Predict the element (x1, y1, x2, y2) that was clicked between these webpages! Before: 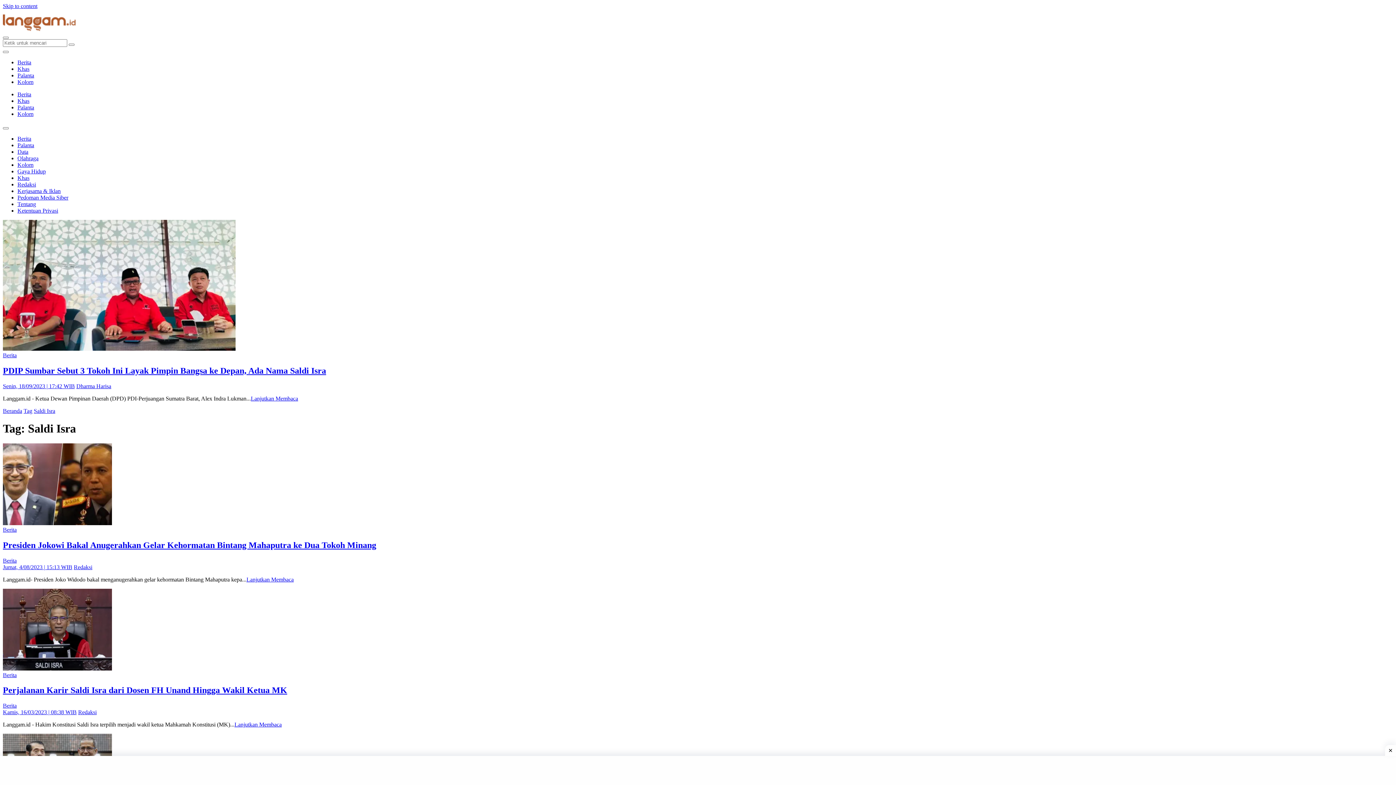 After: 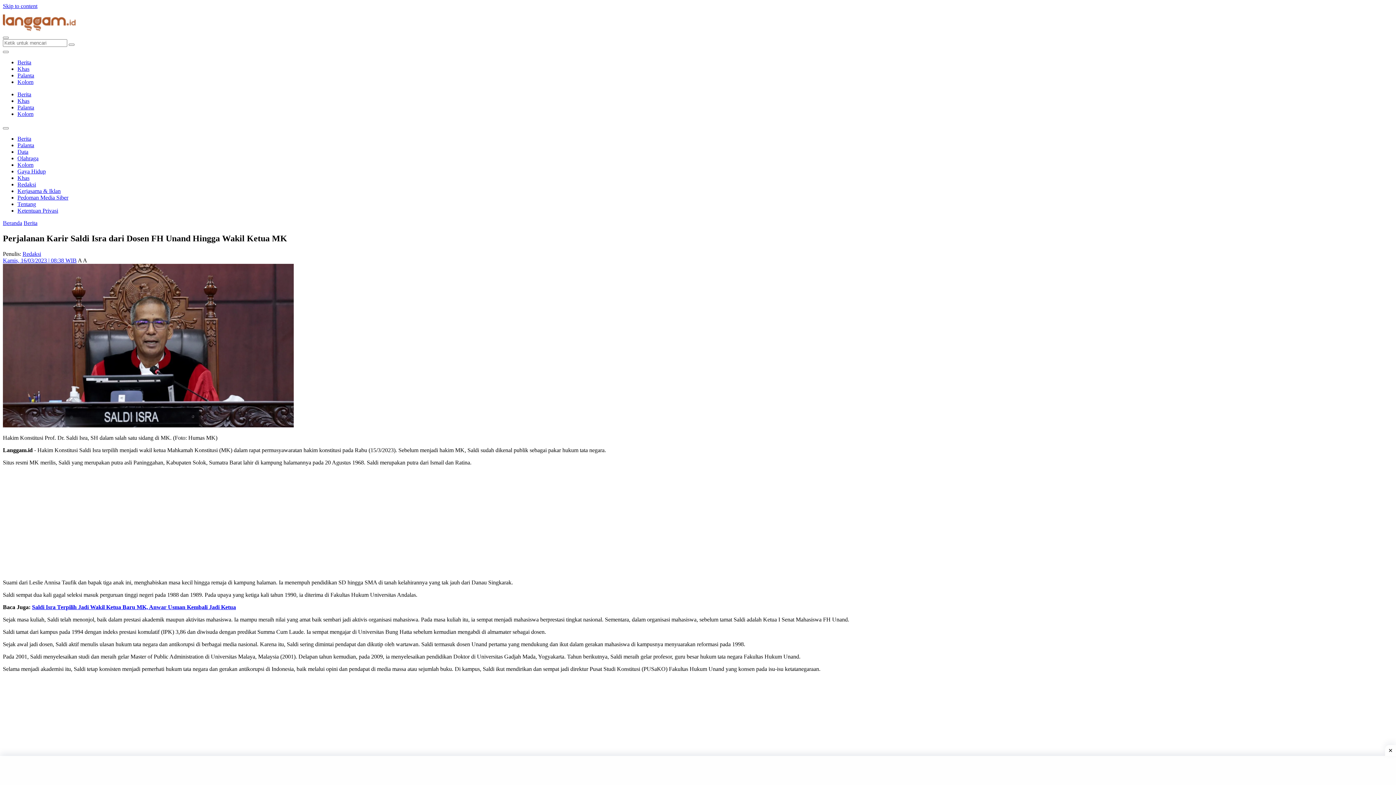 Action: bbox: (2, 665, 112, 671)